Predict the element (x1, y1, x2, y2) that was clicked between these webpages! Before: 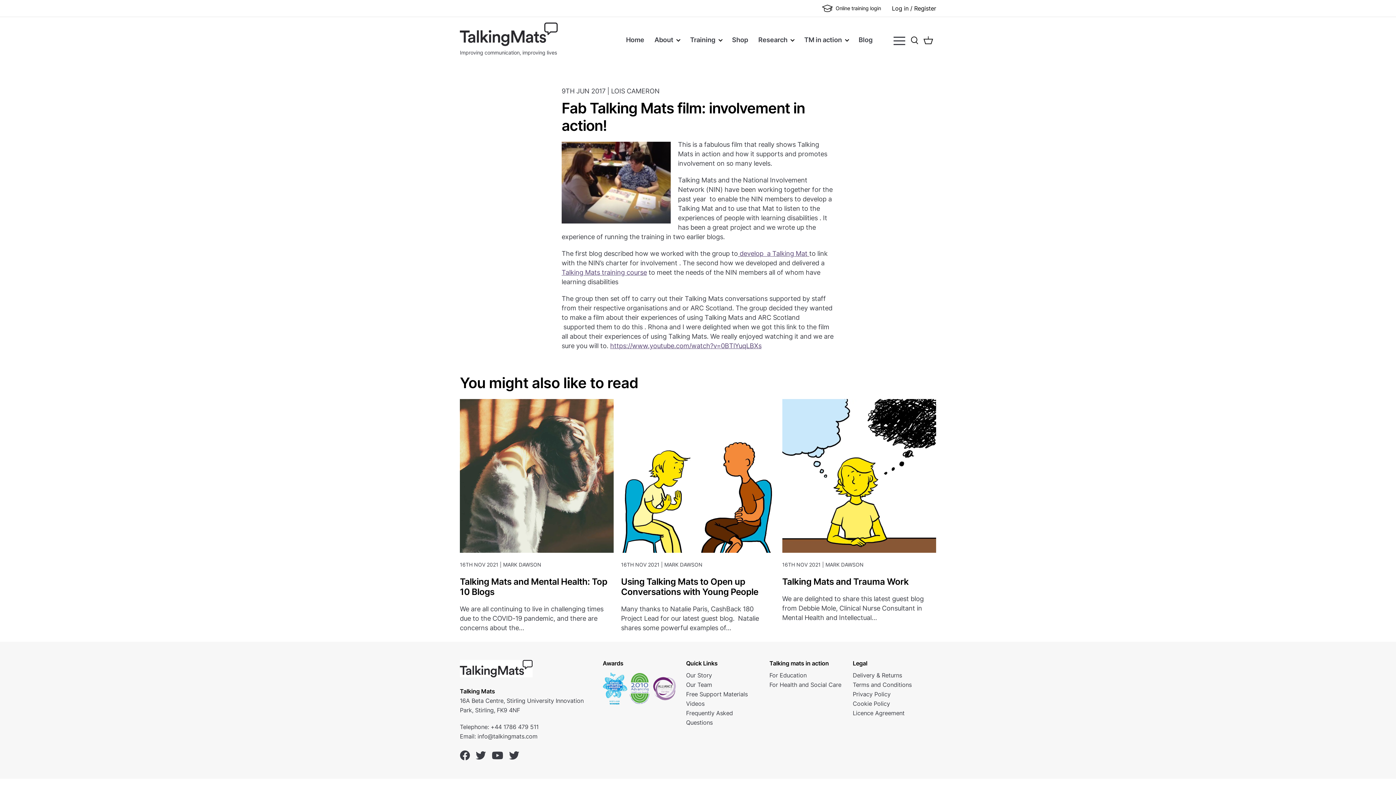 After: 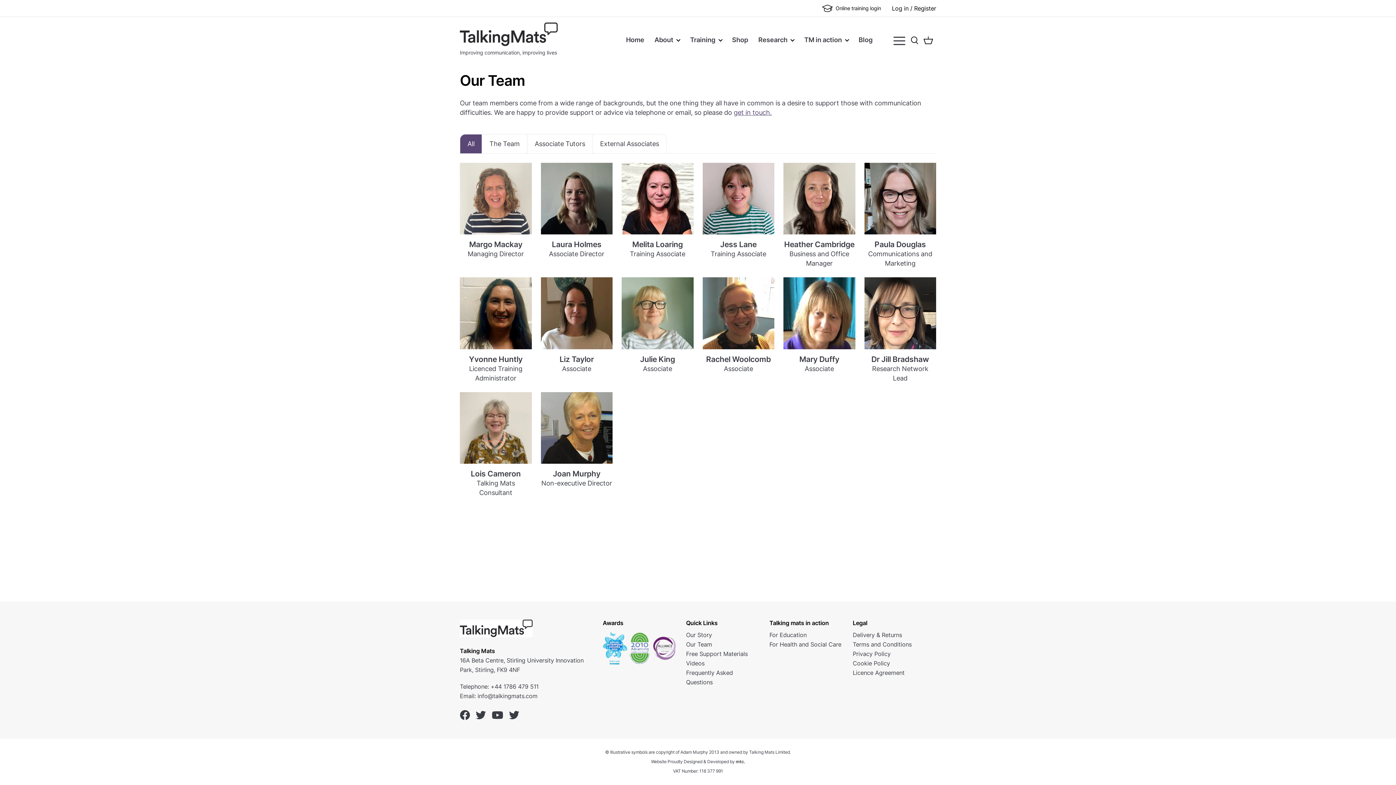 Action: bbox: (686, 681, 712, 688) label: Our Team